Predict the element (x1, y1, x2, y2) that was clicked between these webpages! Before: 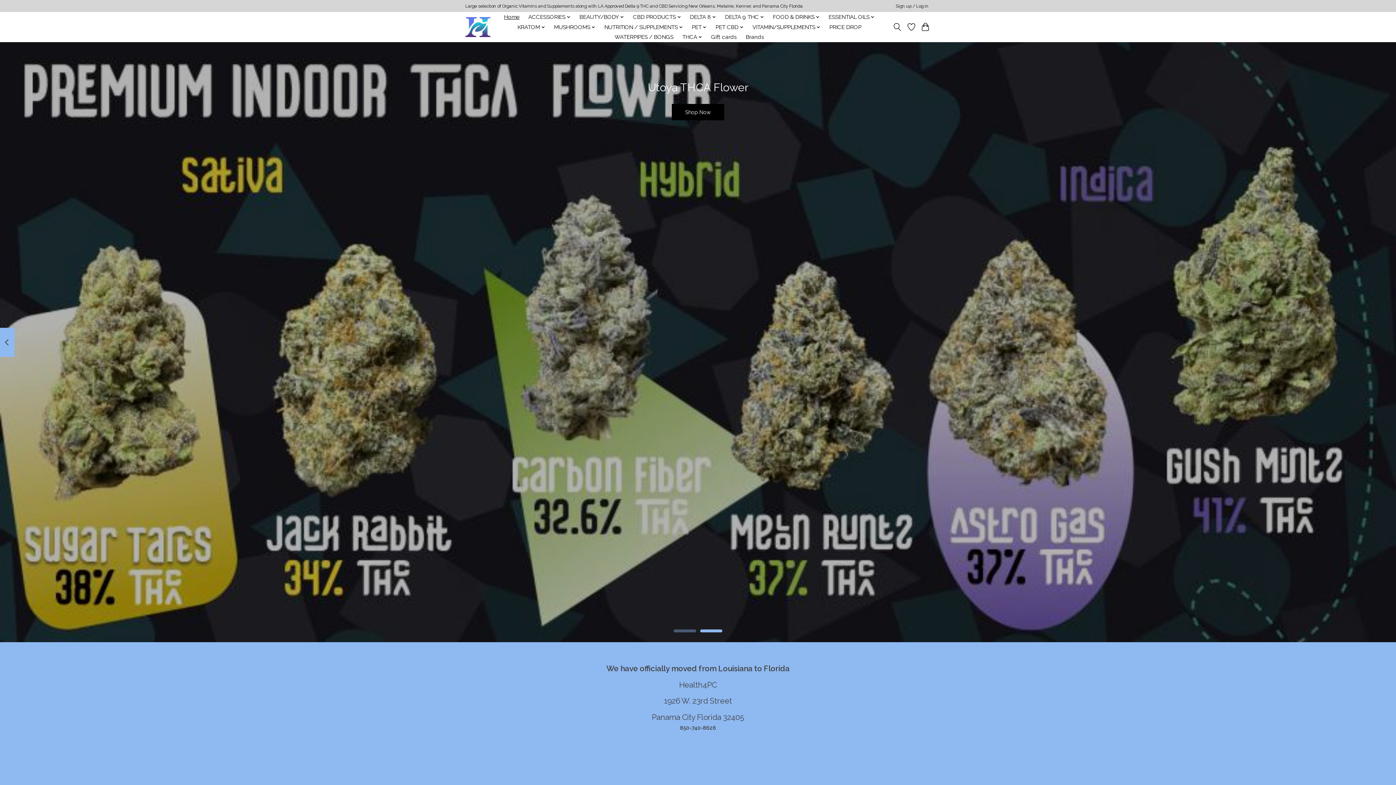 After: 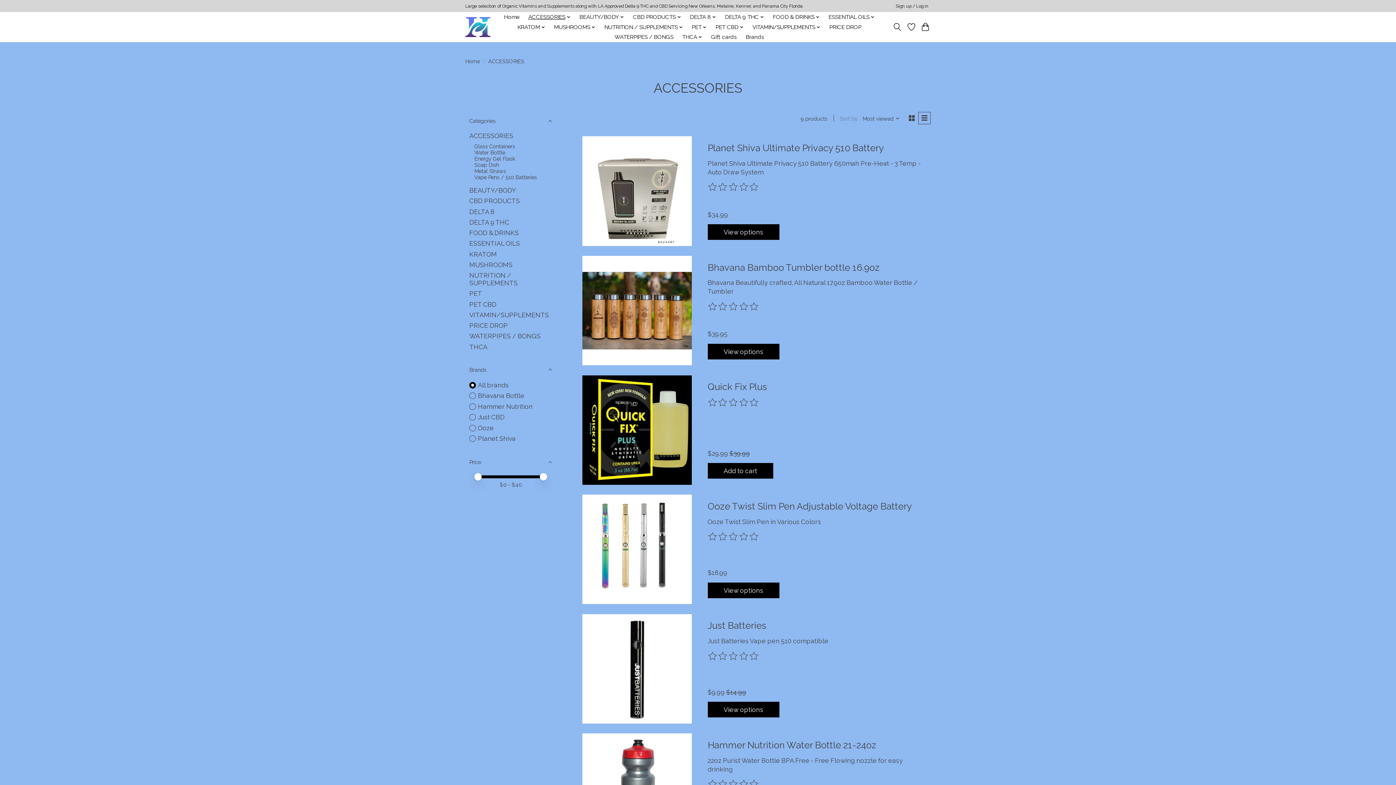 Action: label: ACCESSORIES bbox: (525, 12, 573, 22)